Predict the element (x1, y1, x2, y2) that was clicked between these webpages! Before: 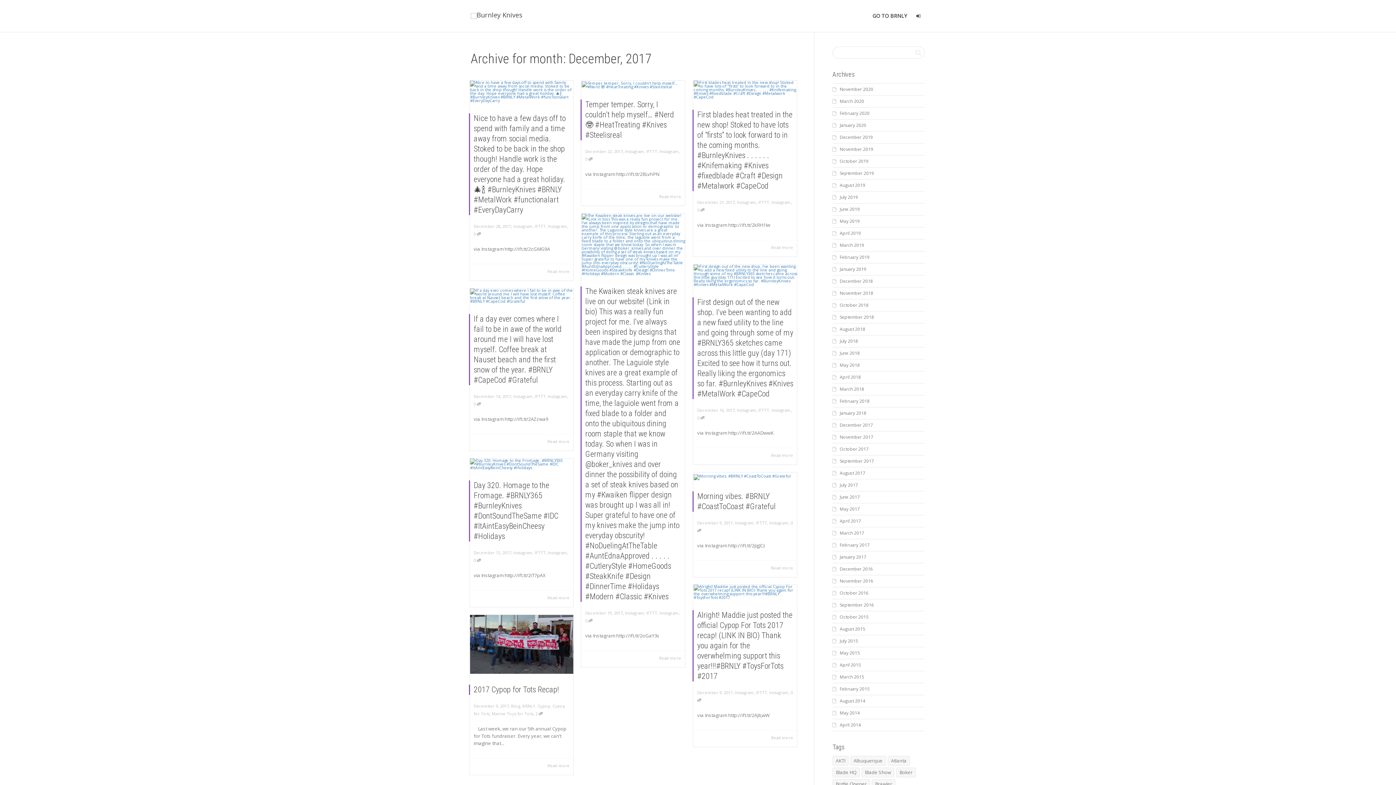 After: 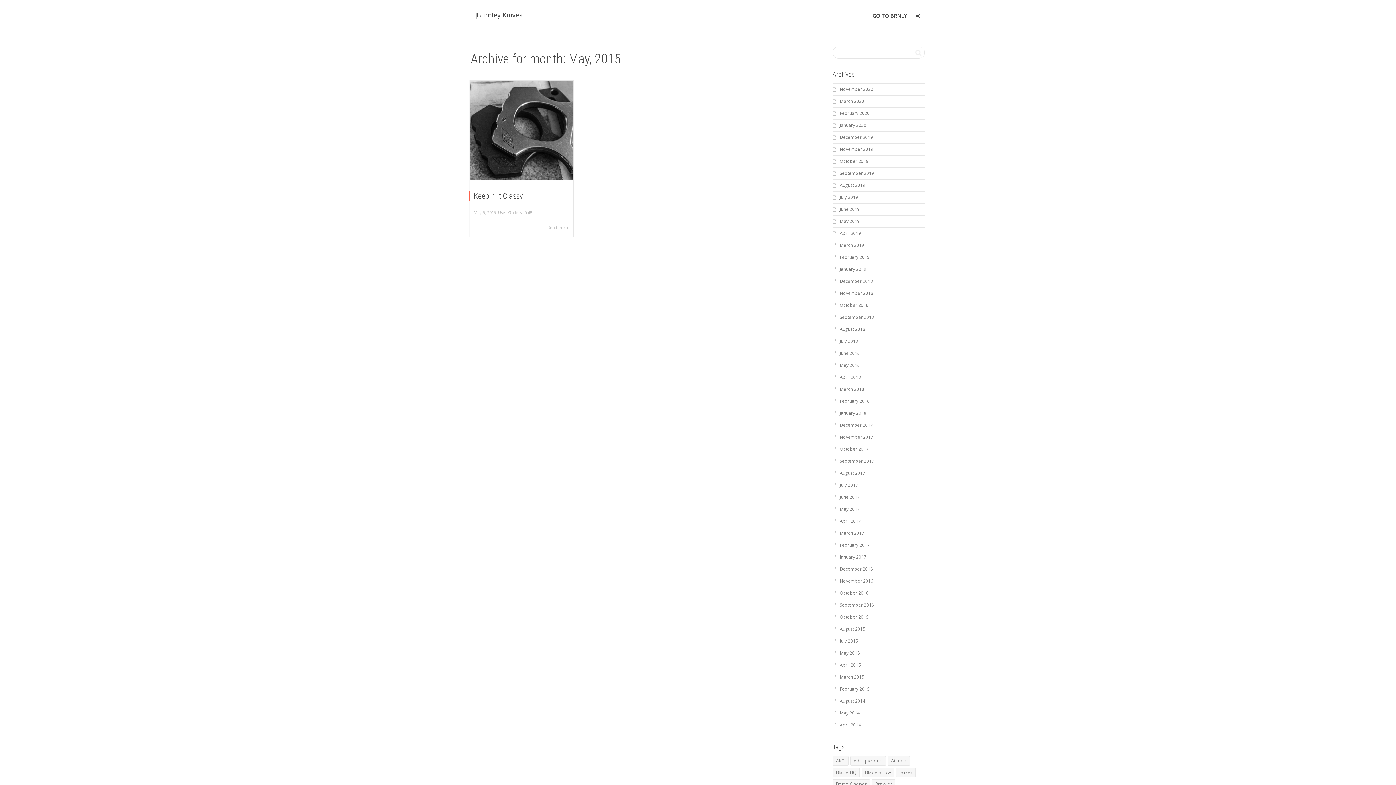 Action: bbox: (840, 650, 860, 656) label: May 2015